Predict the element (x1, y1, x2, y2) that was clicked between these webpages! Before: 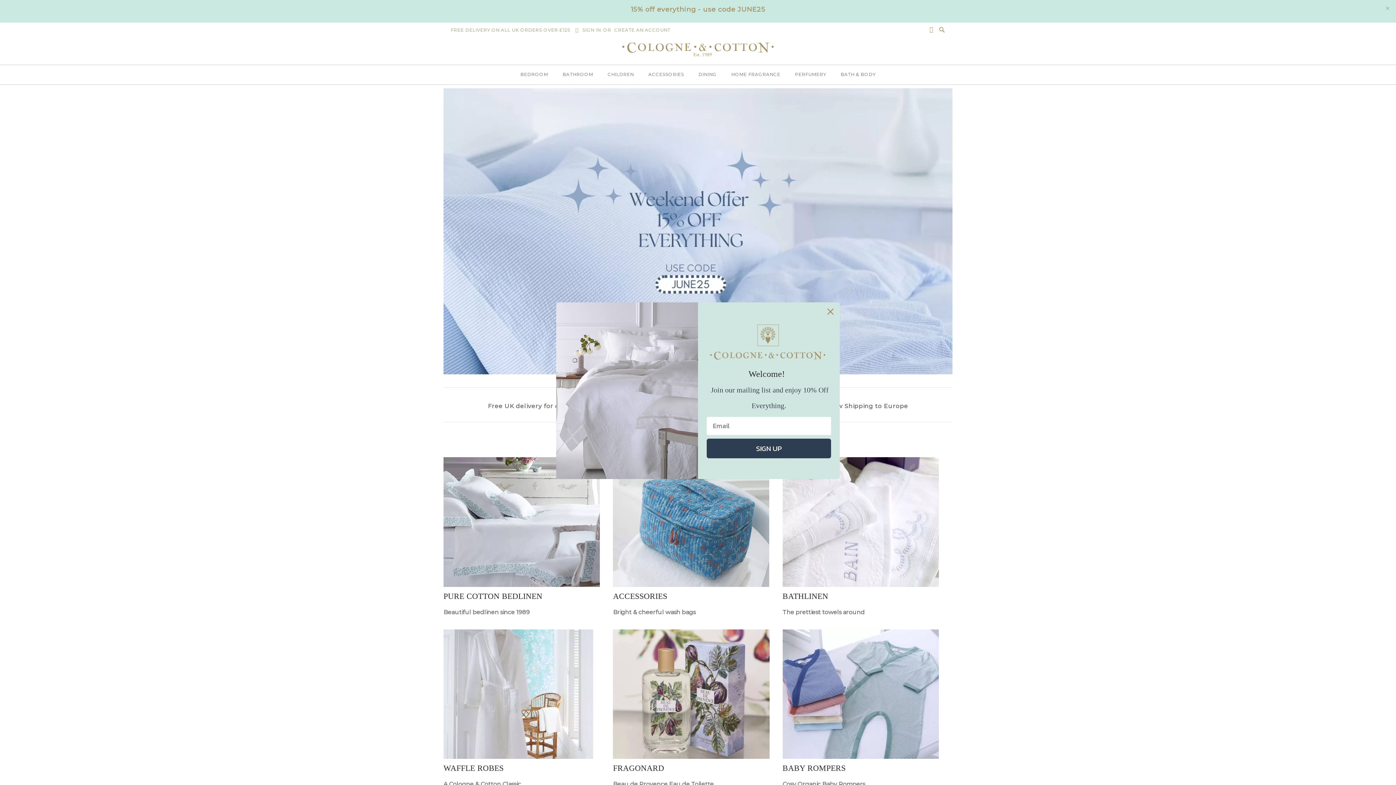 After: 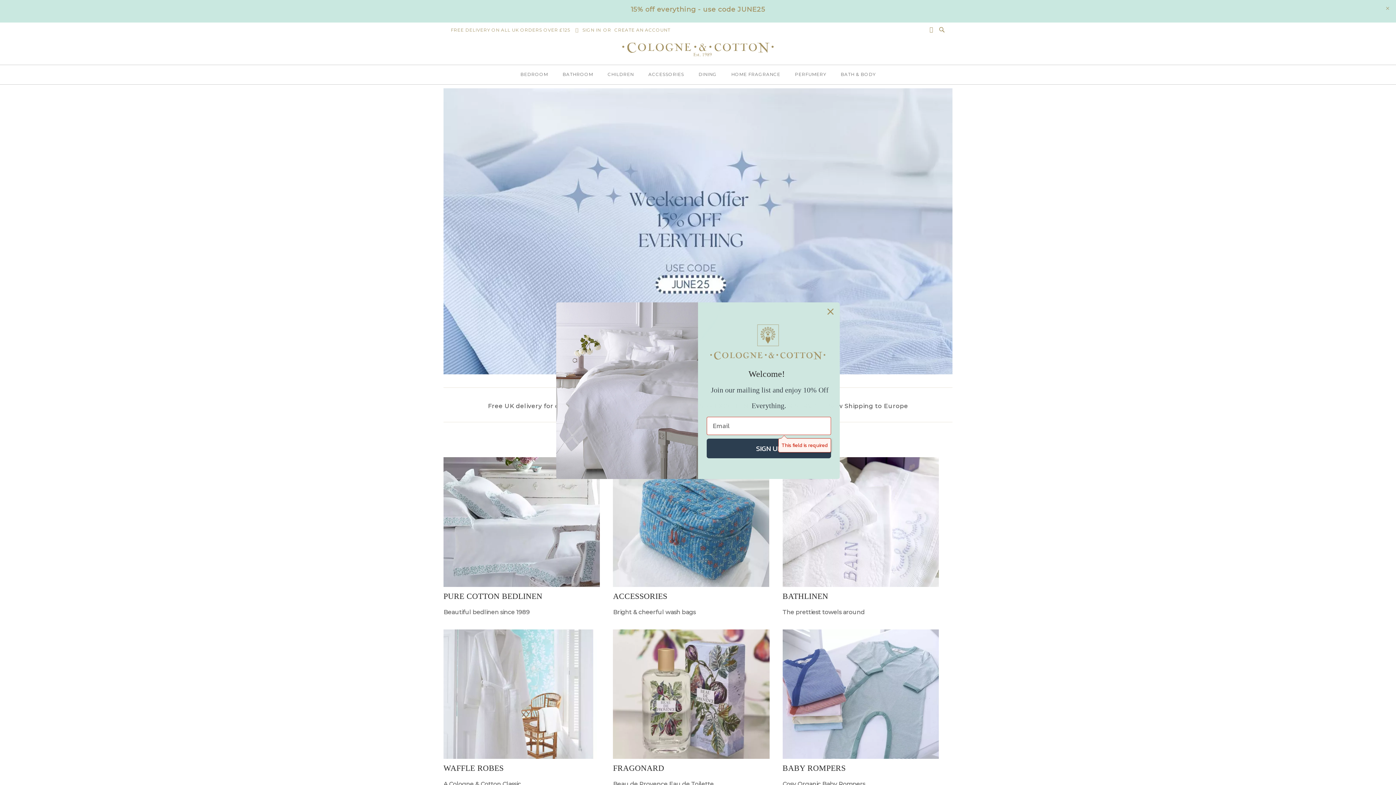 Action: label: SIGN UP bbox: (706, 438, 831, 458)